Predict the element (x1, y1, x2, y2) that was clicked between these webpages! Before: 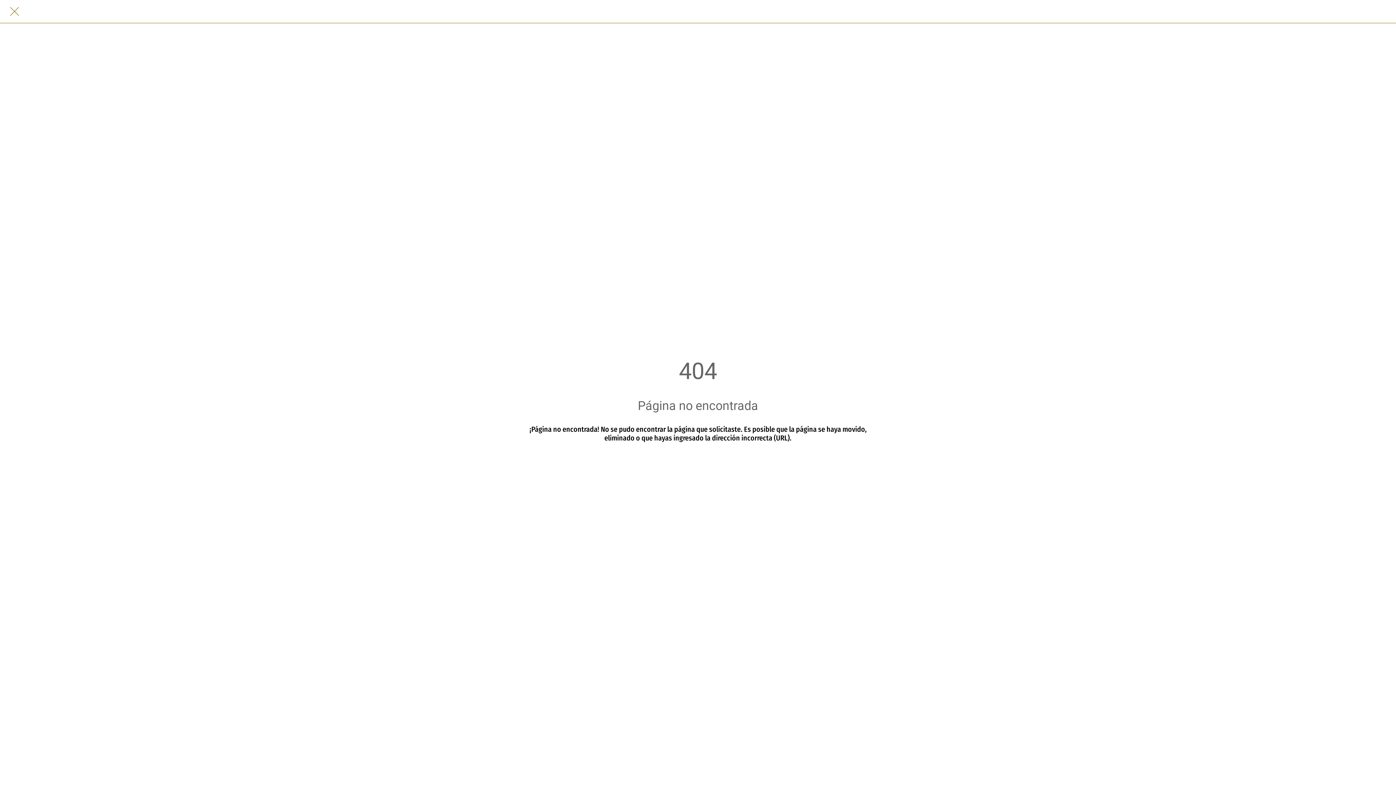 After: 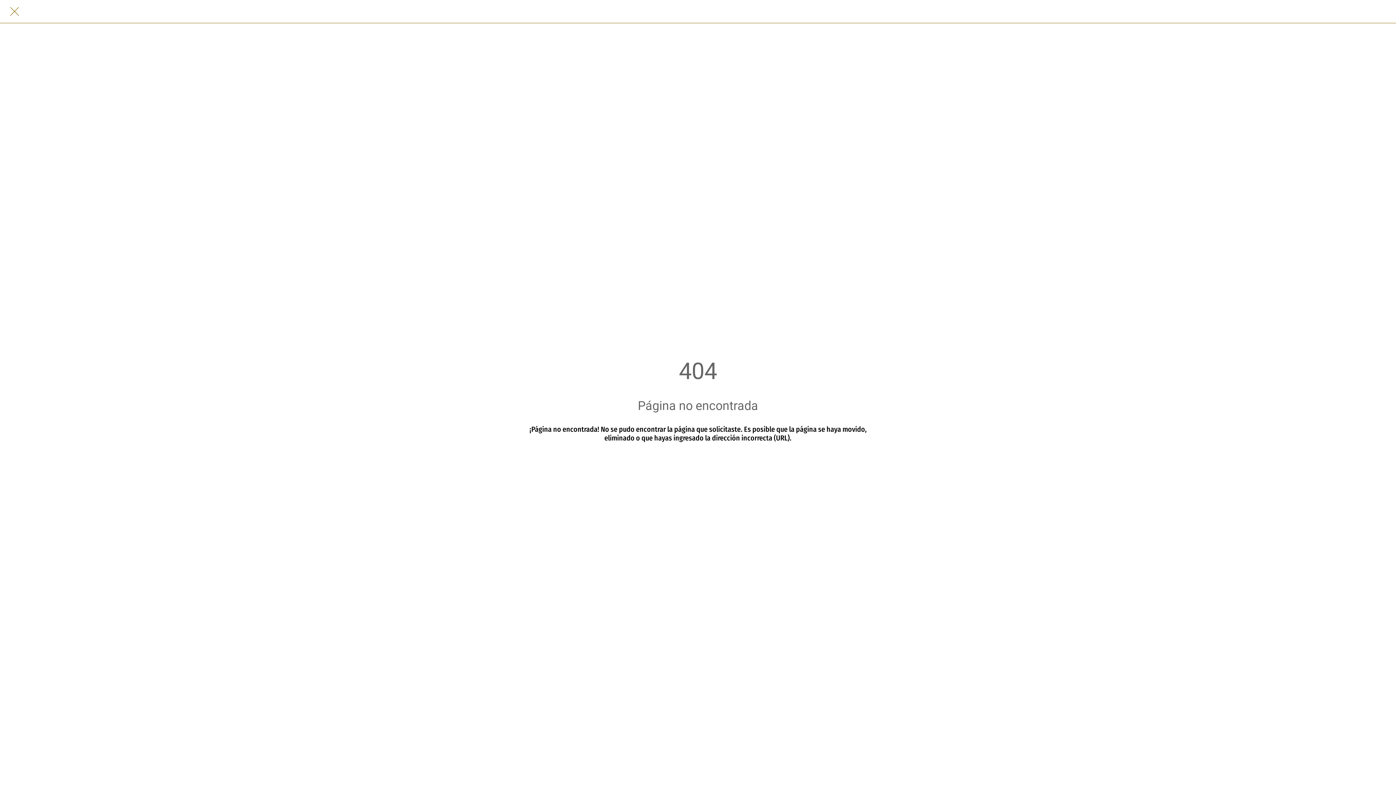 Action: bbox: (10, 7, 18, 15) label: Cerrar